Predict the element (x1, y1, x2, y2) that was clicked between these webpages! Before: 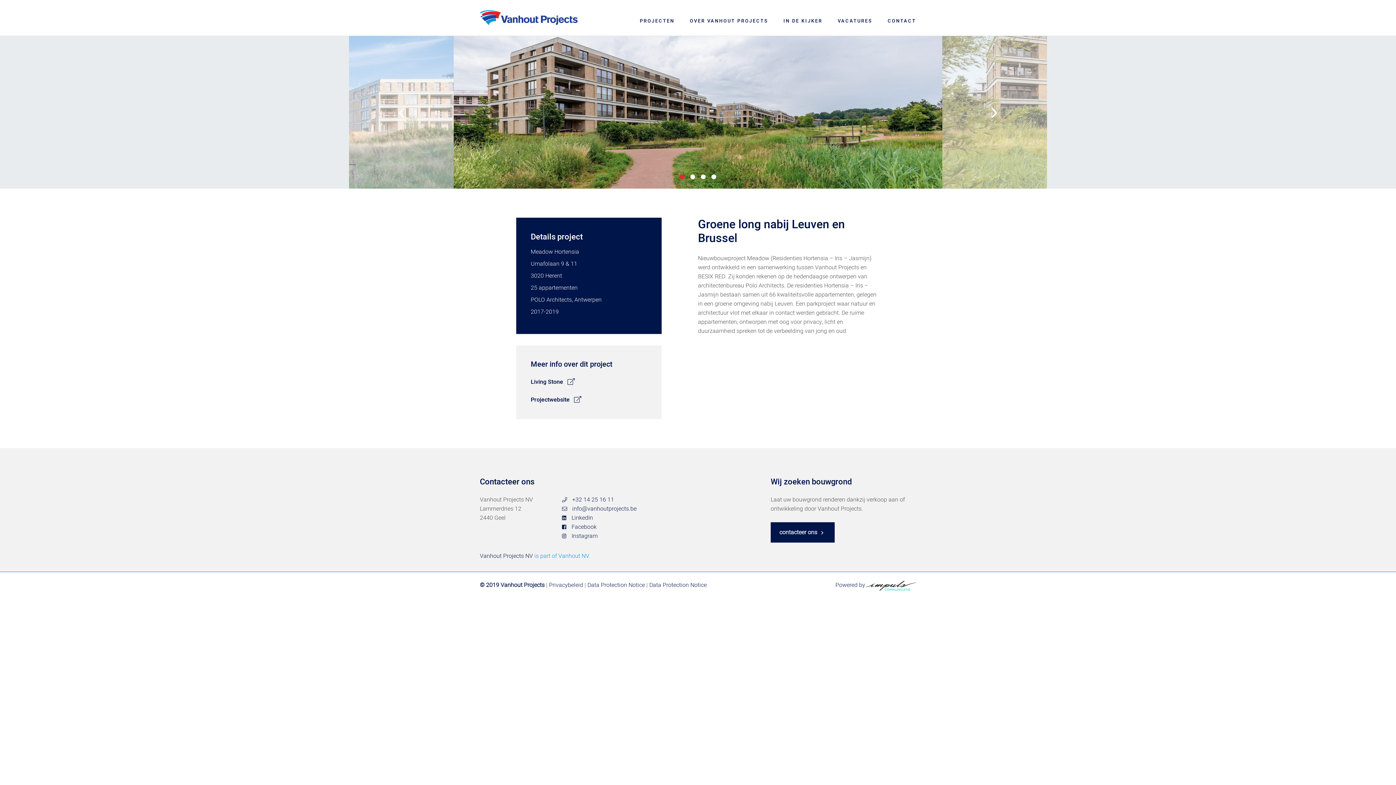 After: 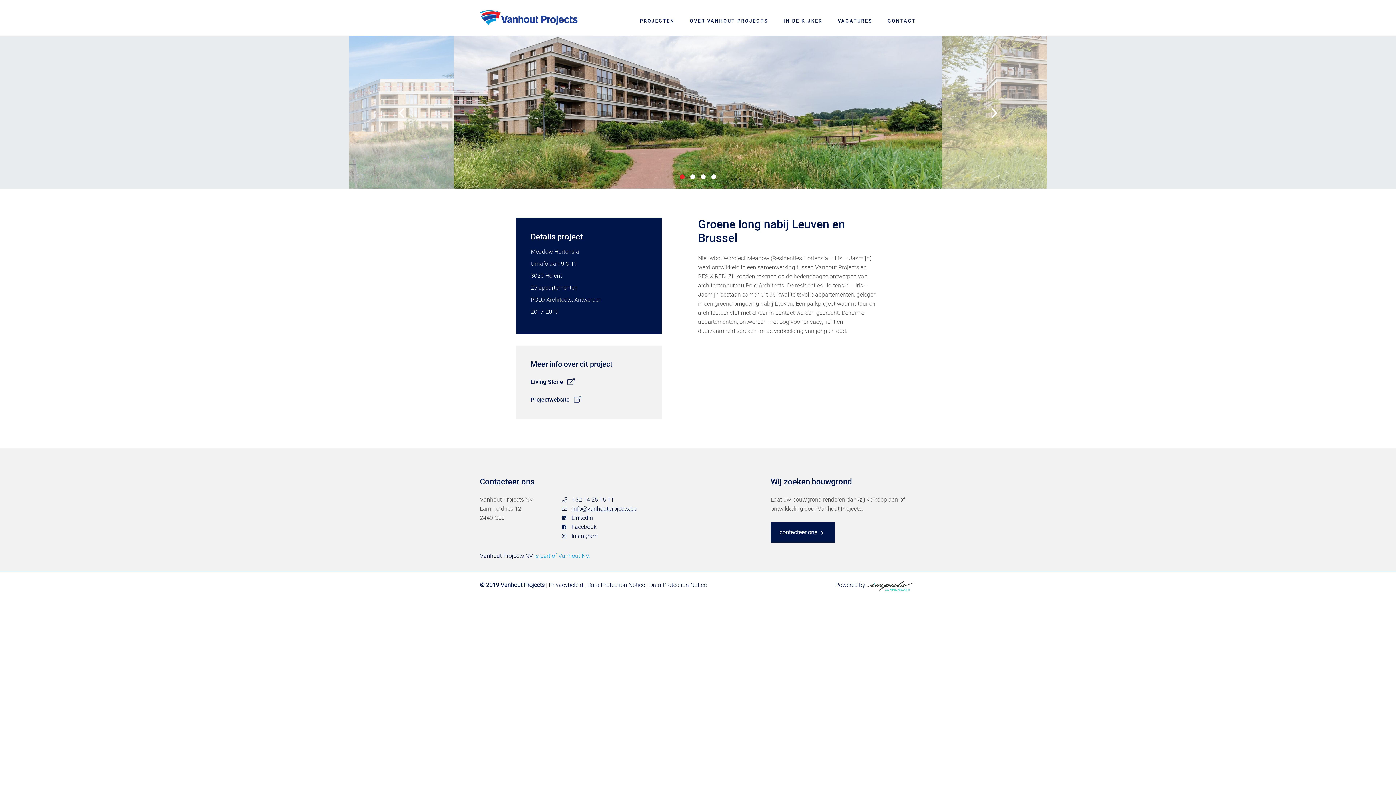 Action: label: info@vanhoutprojects.be bbox: (572, 504, 636, 513)